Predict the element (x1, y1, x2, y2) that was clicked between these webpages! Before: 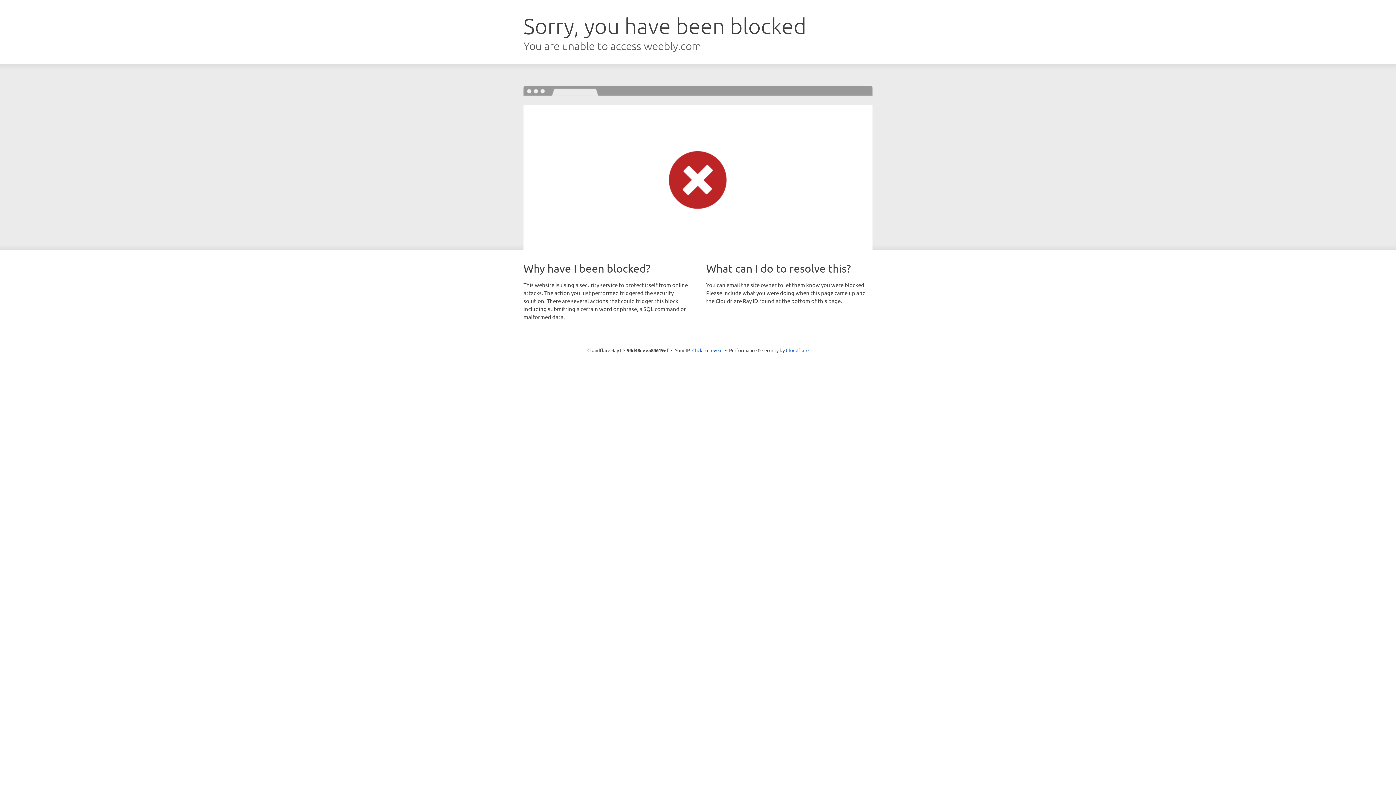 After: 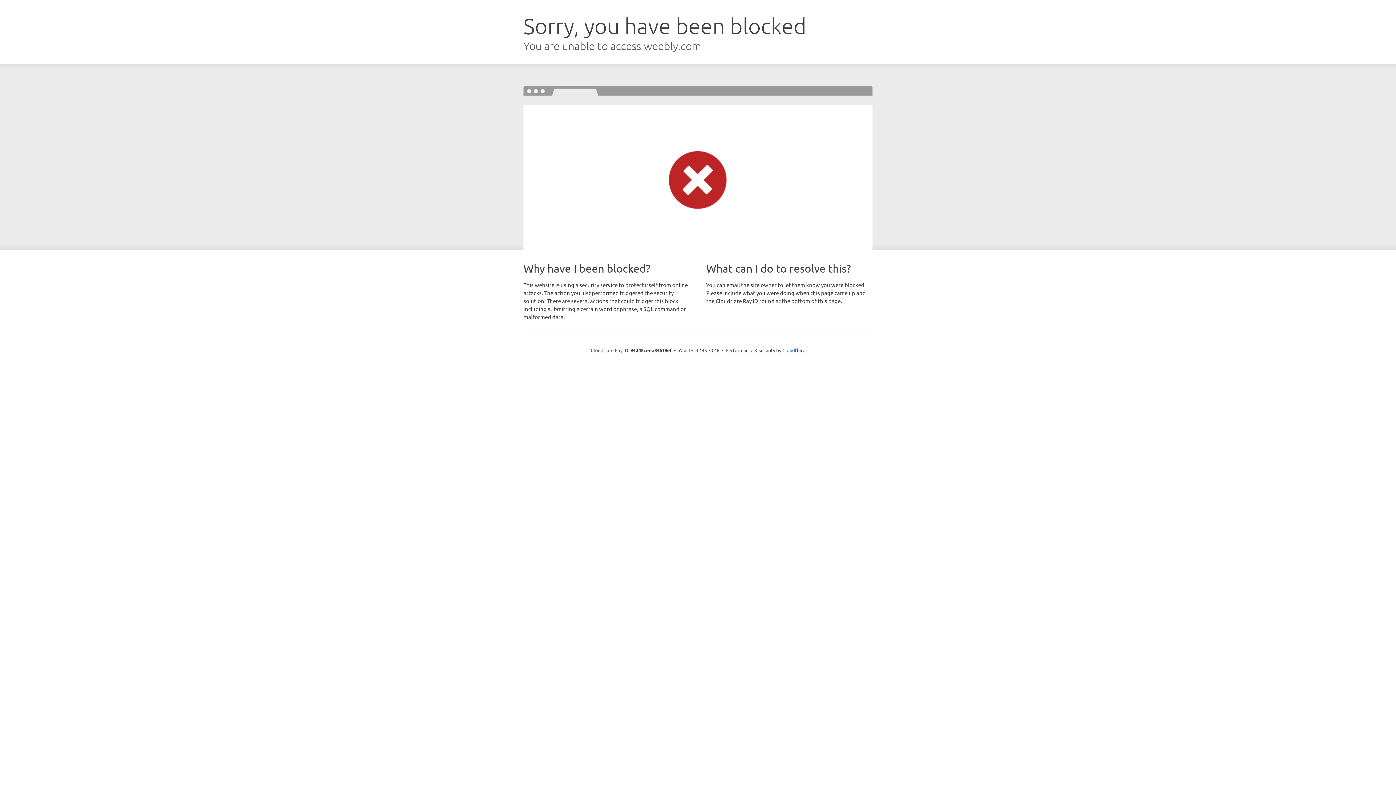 Action: bbox: (692, 346, 722, 353) label: Click to reveal